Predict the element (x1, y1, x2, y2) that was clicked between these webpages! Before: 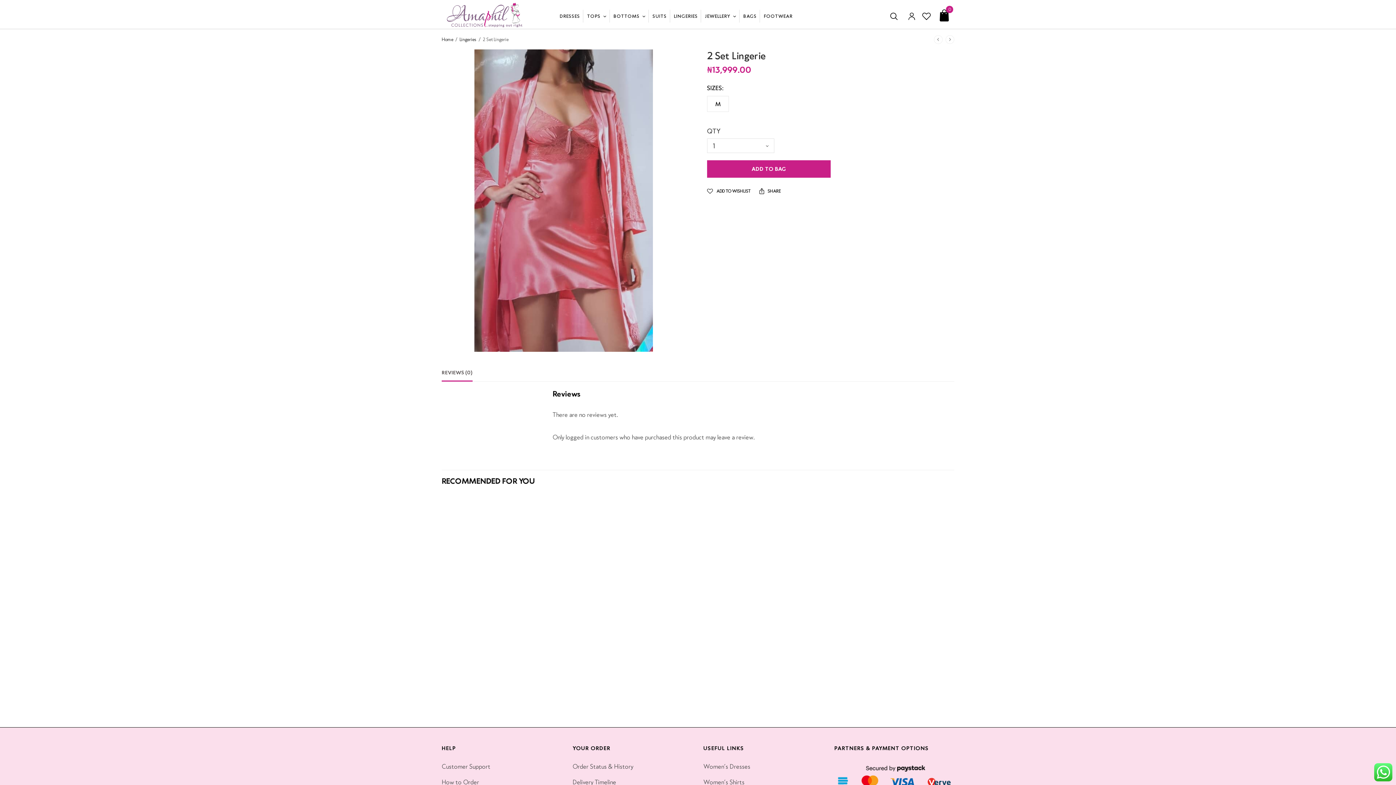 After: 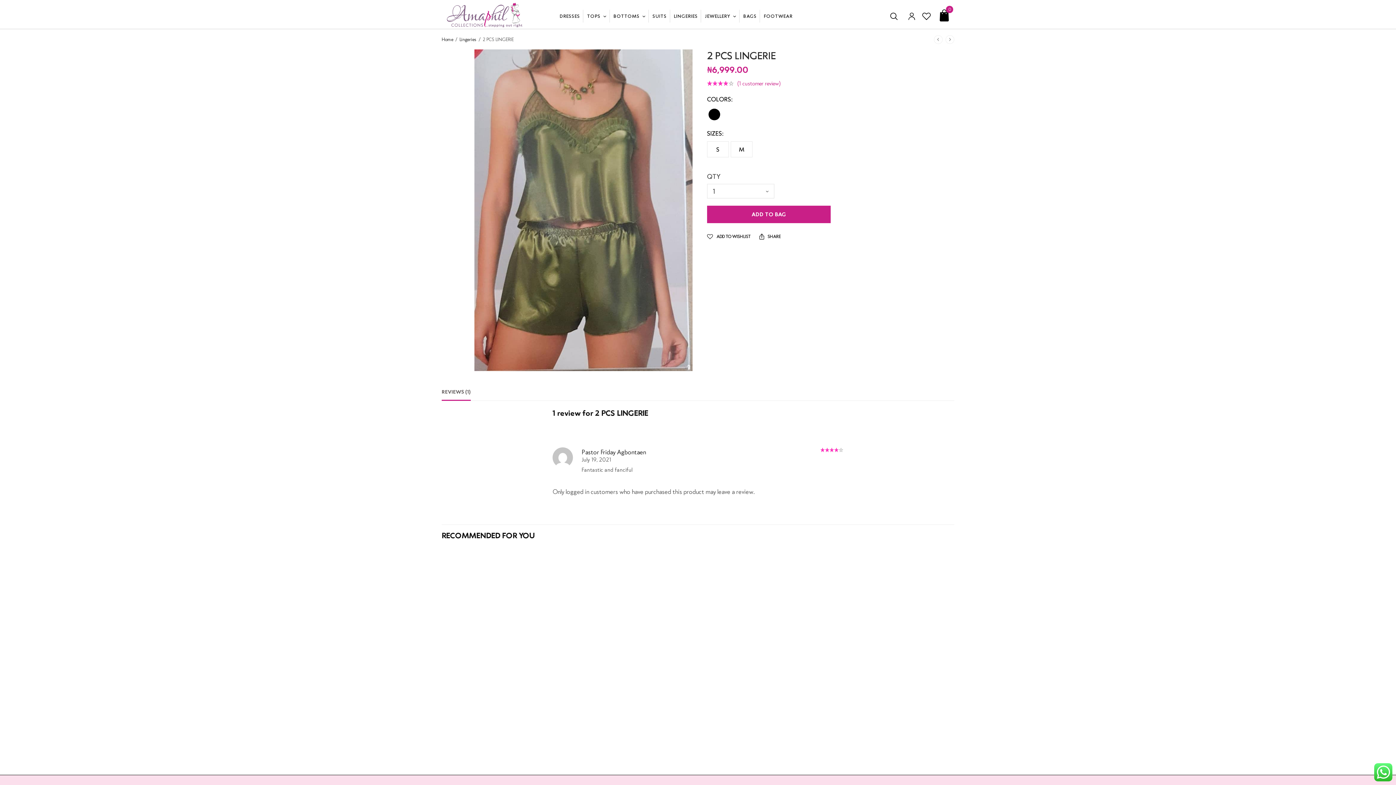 Action: bbox: (572, 496, 694, 641)